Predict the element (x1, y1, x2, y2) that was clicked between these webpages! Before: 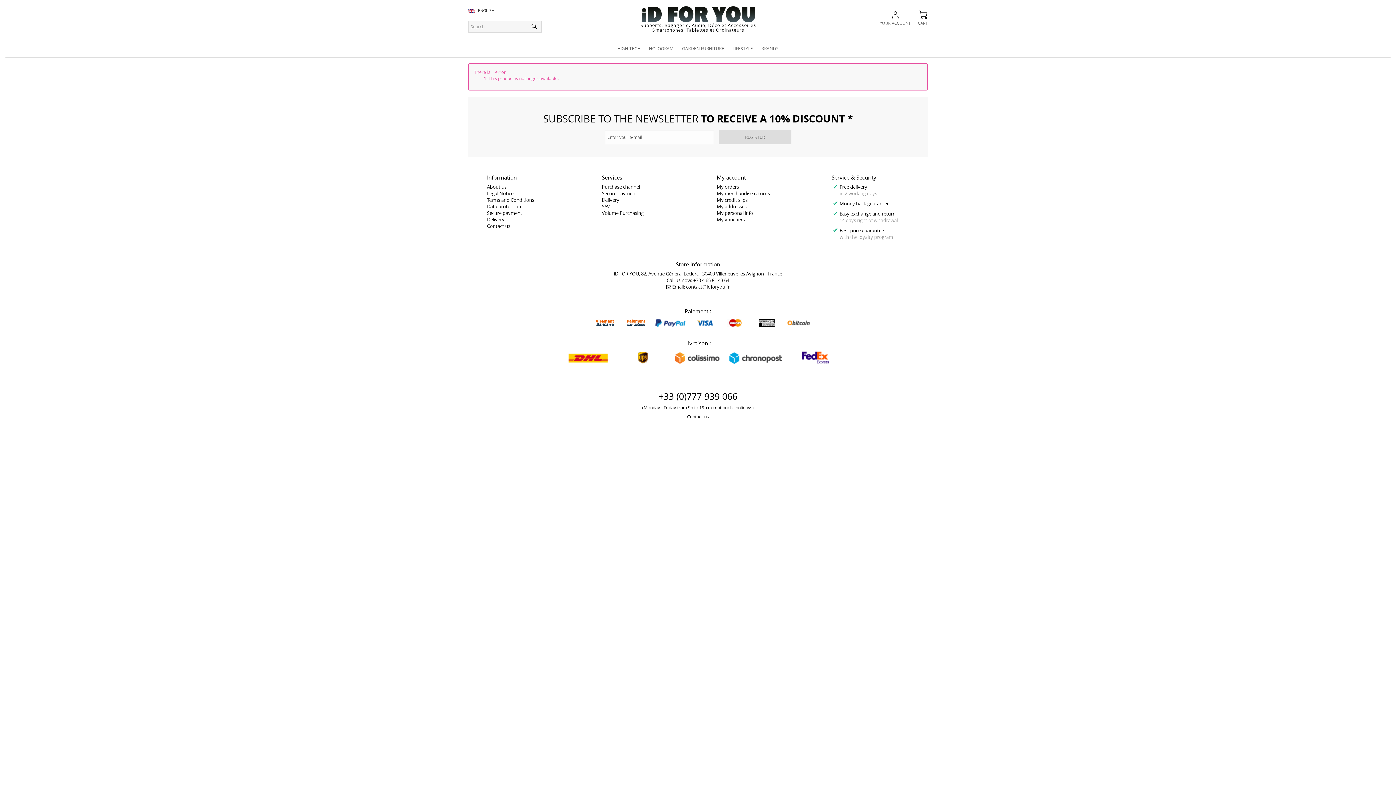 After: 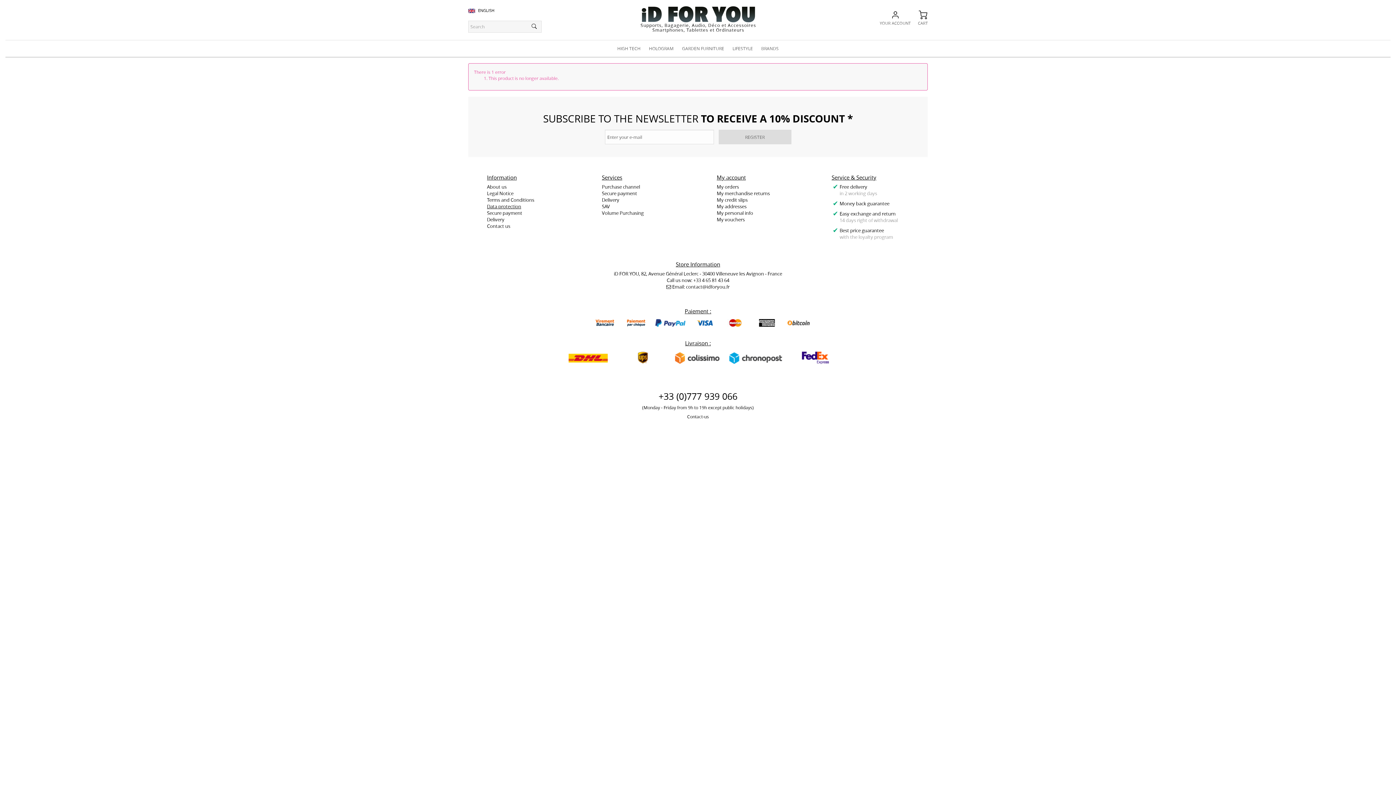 Action: label: Data protection bbox: (487, 203, 521, 209)